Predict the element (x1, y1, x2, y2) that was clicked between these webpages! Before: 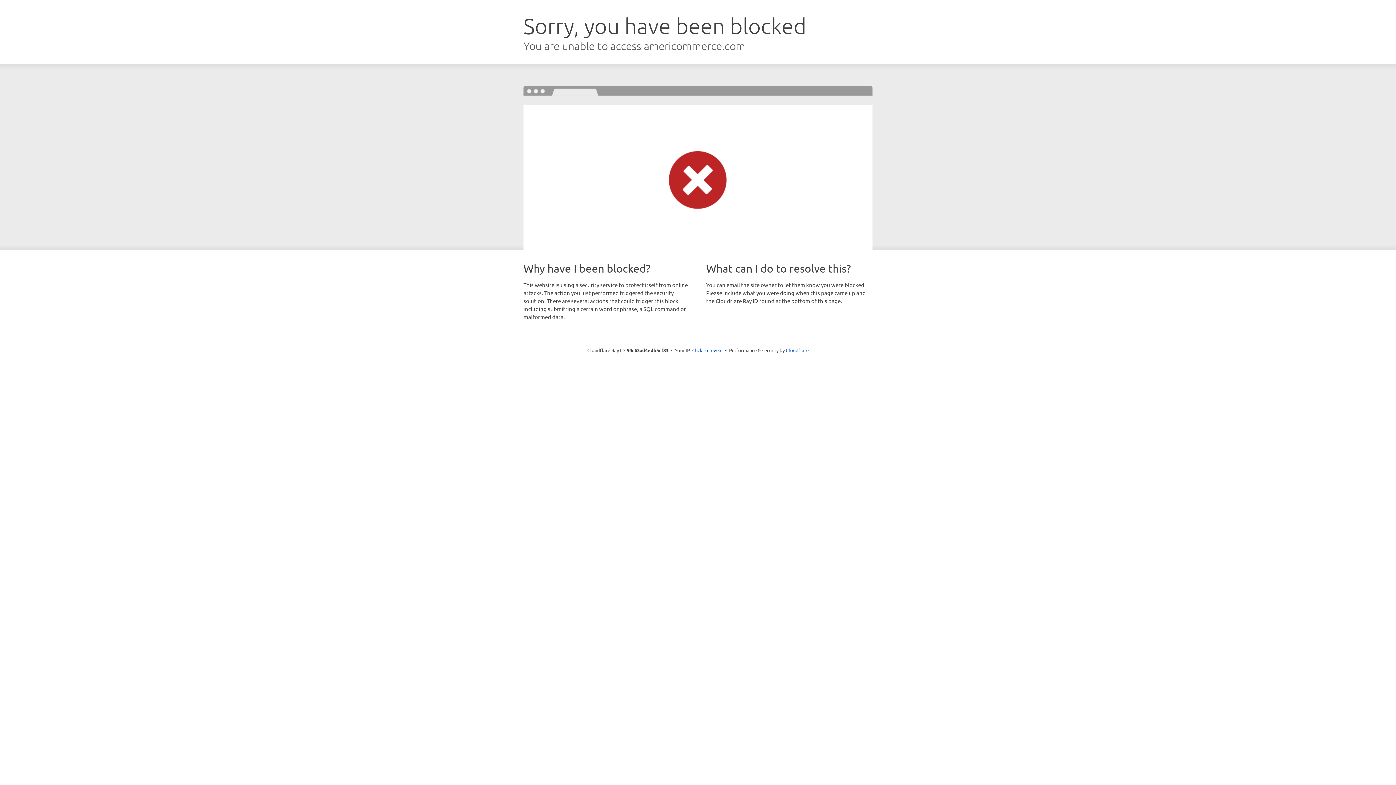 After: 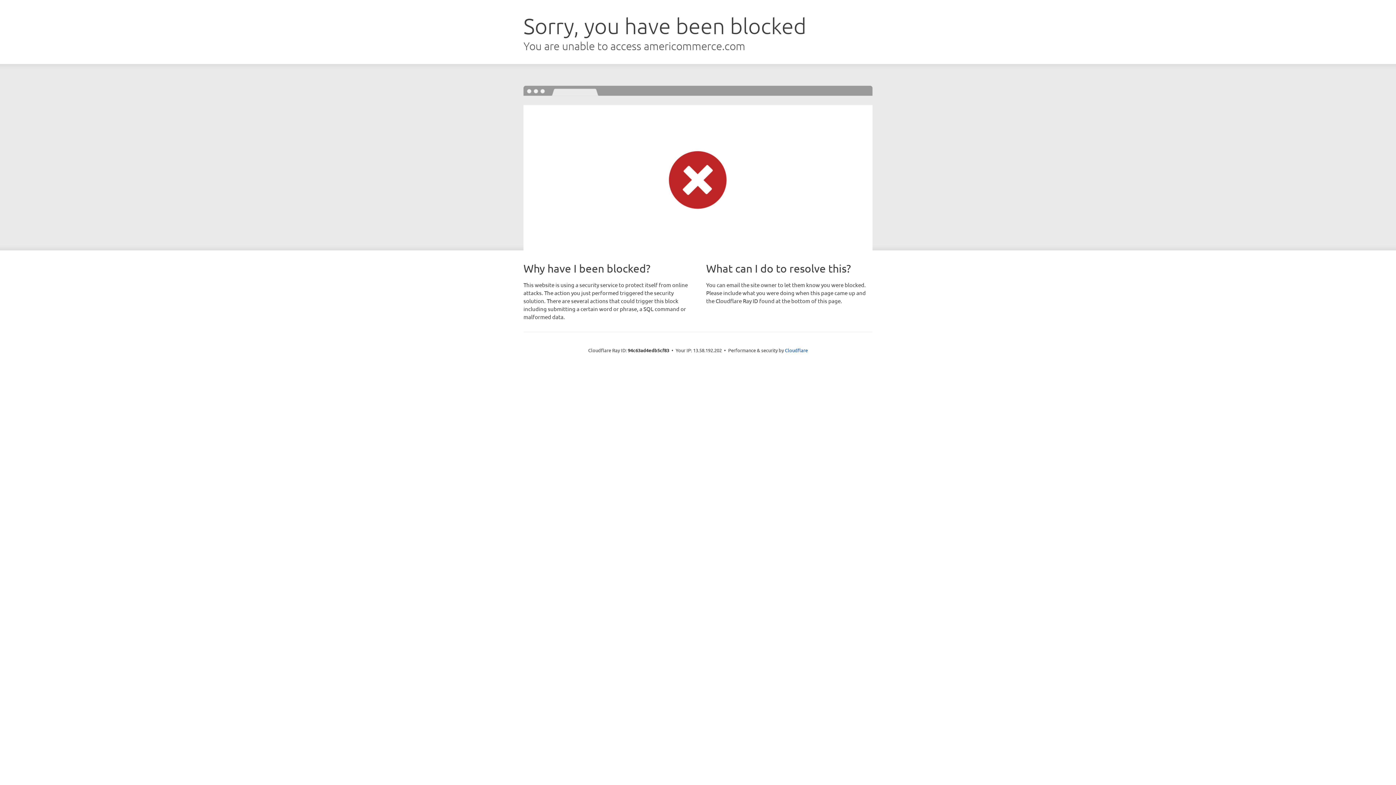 Action: bbox: (692, 346, 722, 353) label: Click to reveal